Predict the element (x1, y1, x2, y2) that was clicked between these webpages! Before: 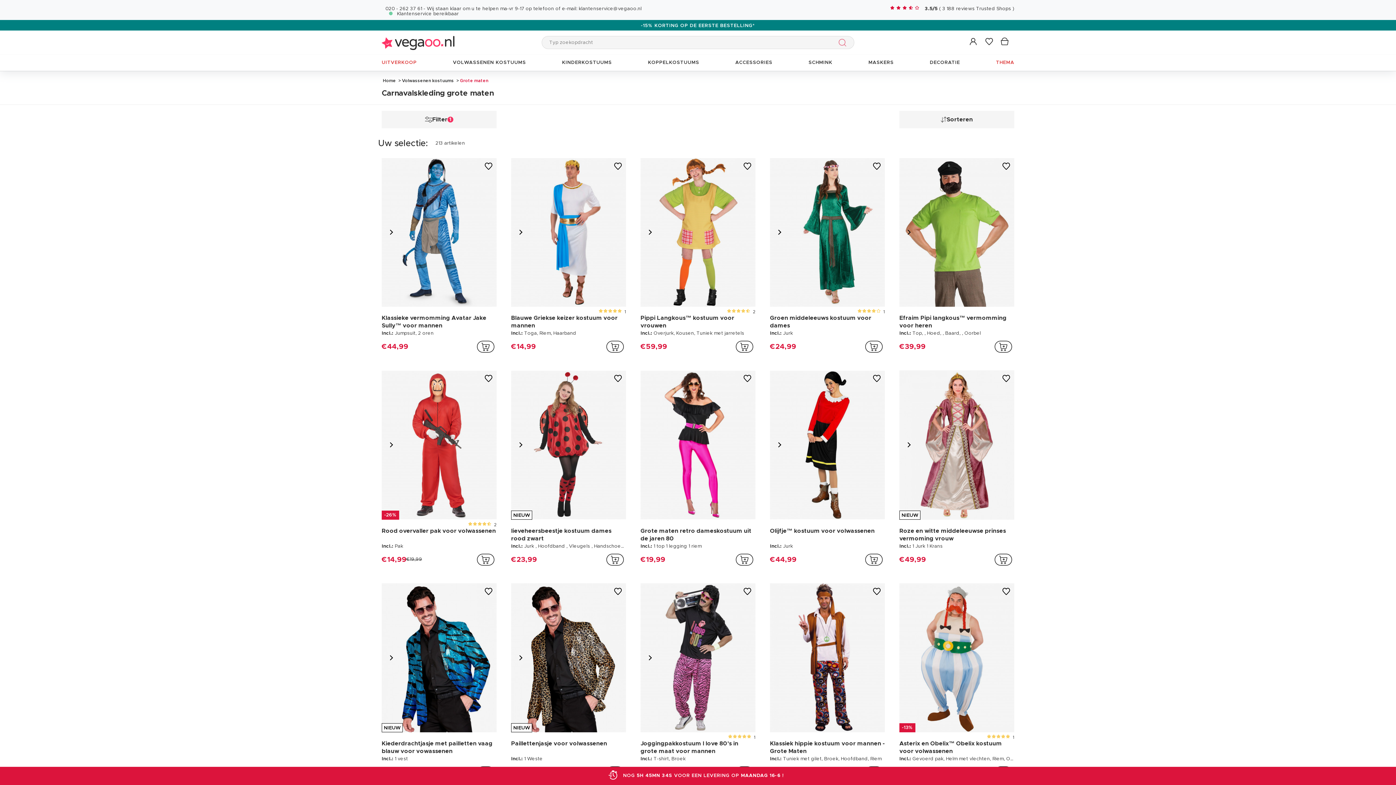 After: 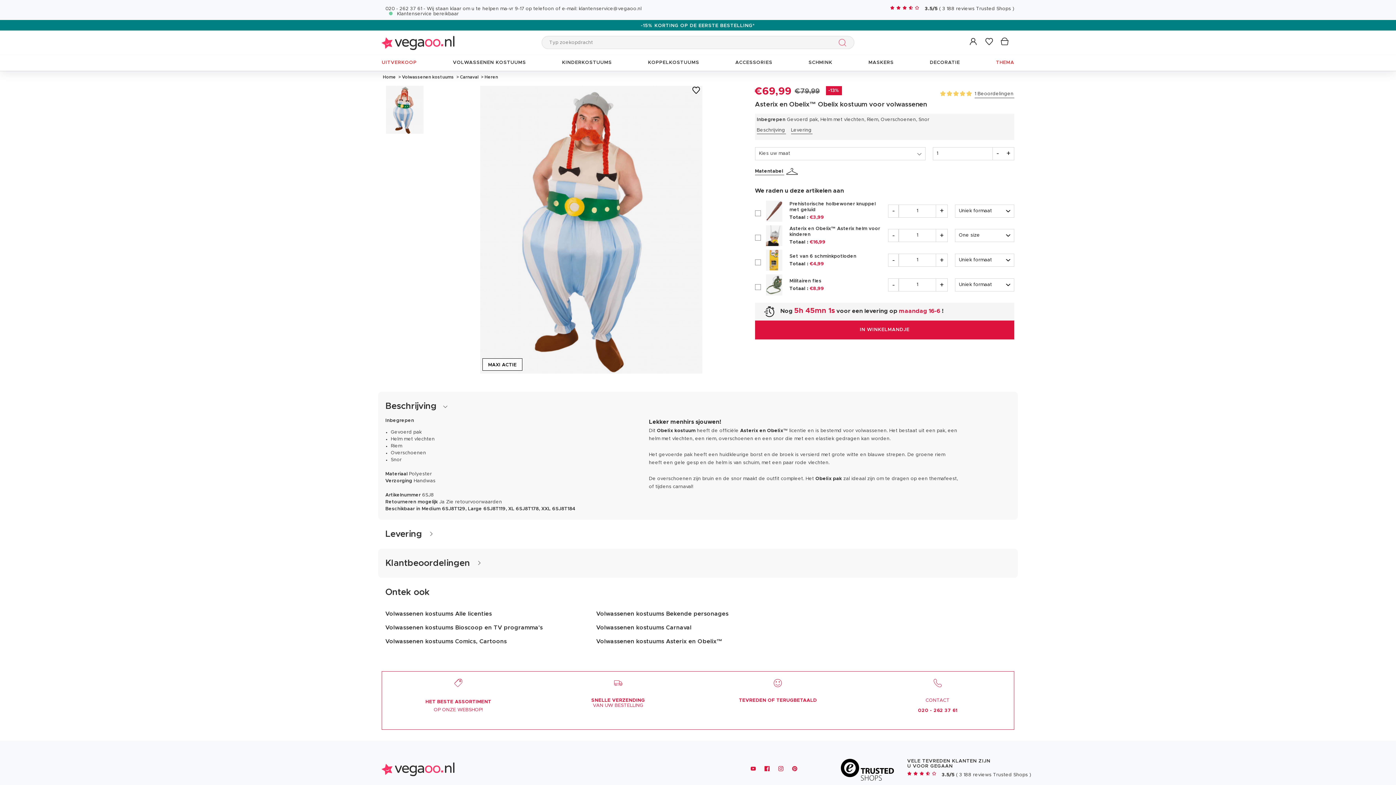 Action: label: Asterix en Obelix™ Obelix kostuum voor volwassenen bbox: (899, 740, 1014, 755)